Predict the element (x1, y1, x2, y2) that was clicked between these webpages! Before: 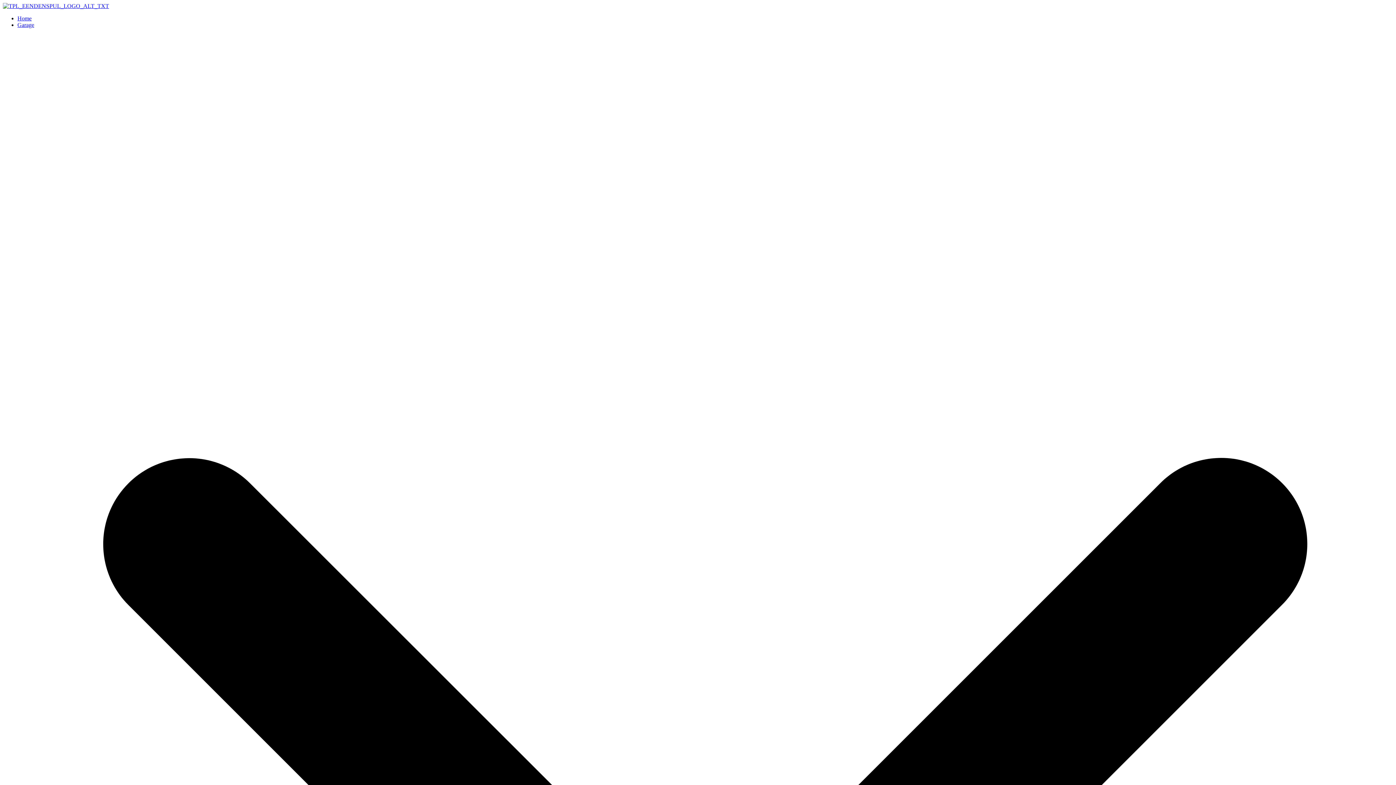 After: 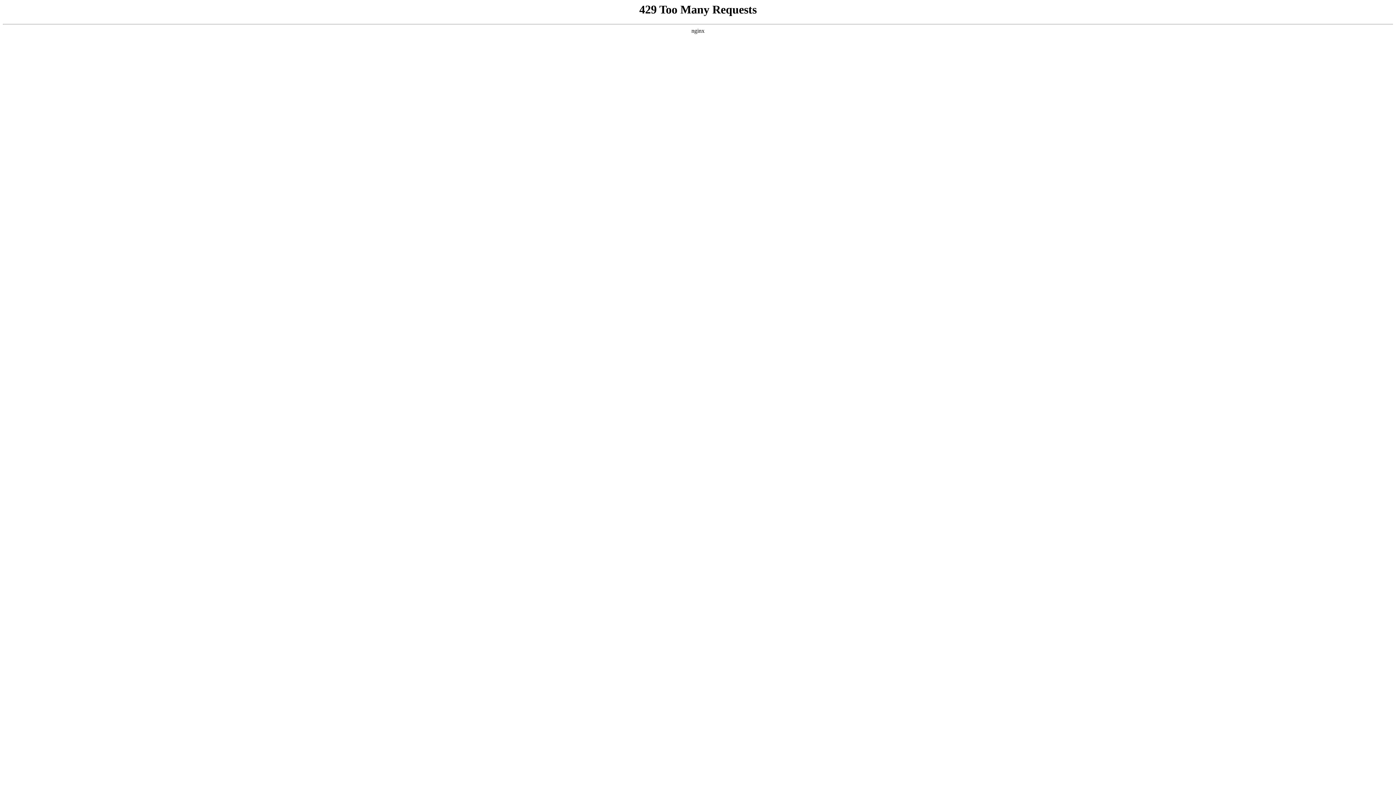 Action: bbox: (2, 2, 109, 9)